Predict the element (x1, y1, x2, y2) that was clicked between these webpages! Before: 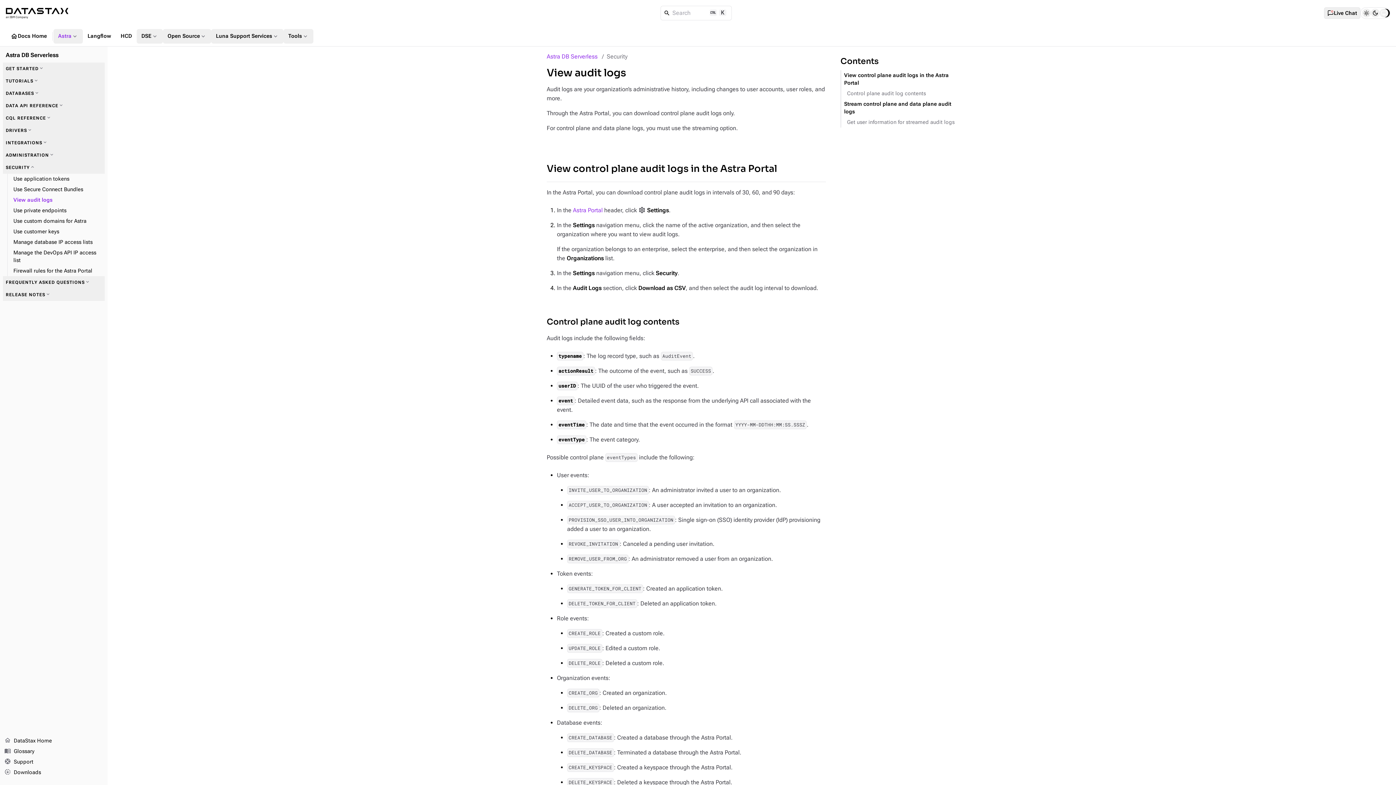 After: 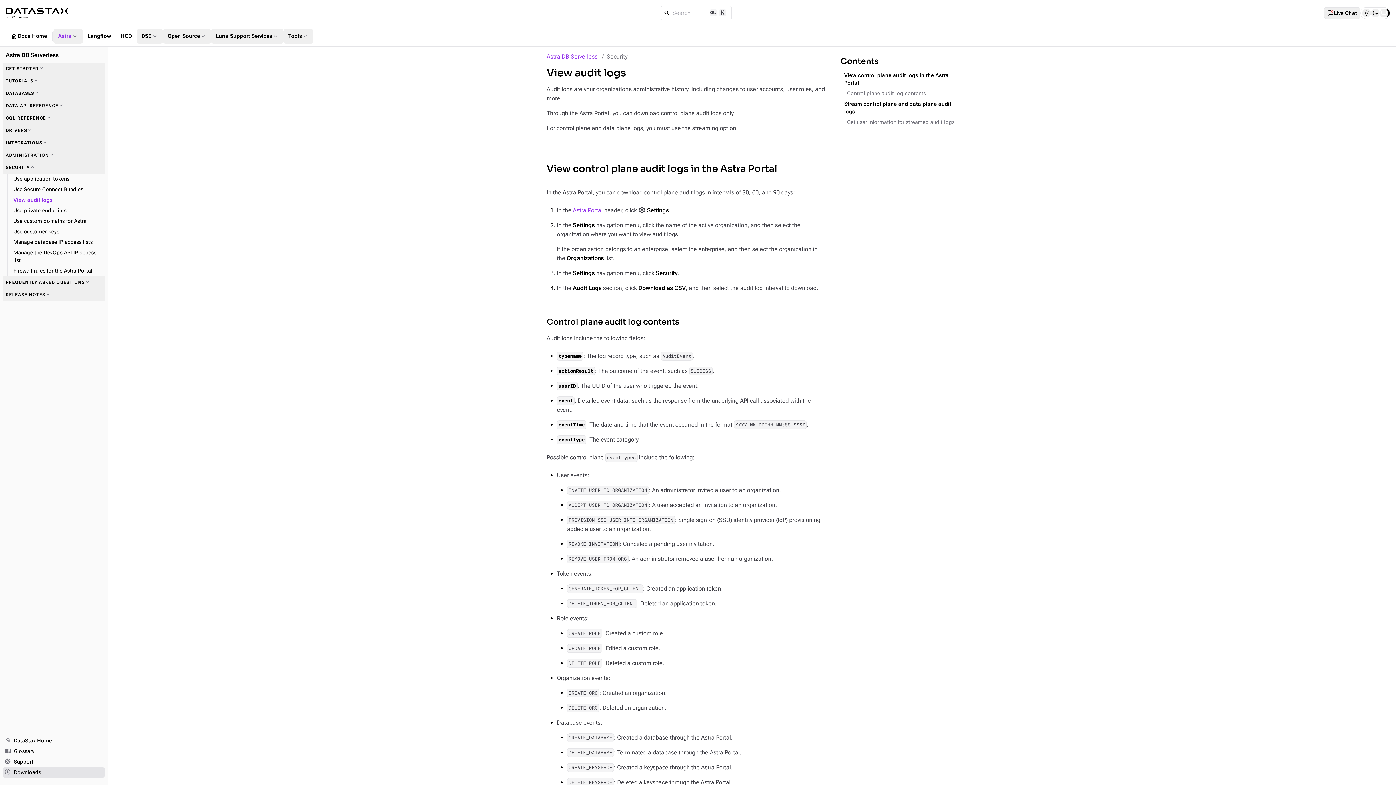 Action: bbox: (2, 767, 104, 778) label: downloading
Downloads